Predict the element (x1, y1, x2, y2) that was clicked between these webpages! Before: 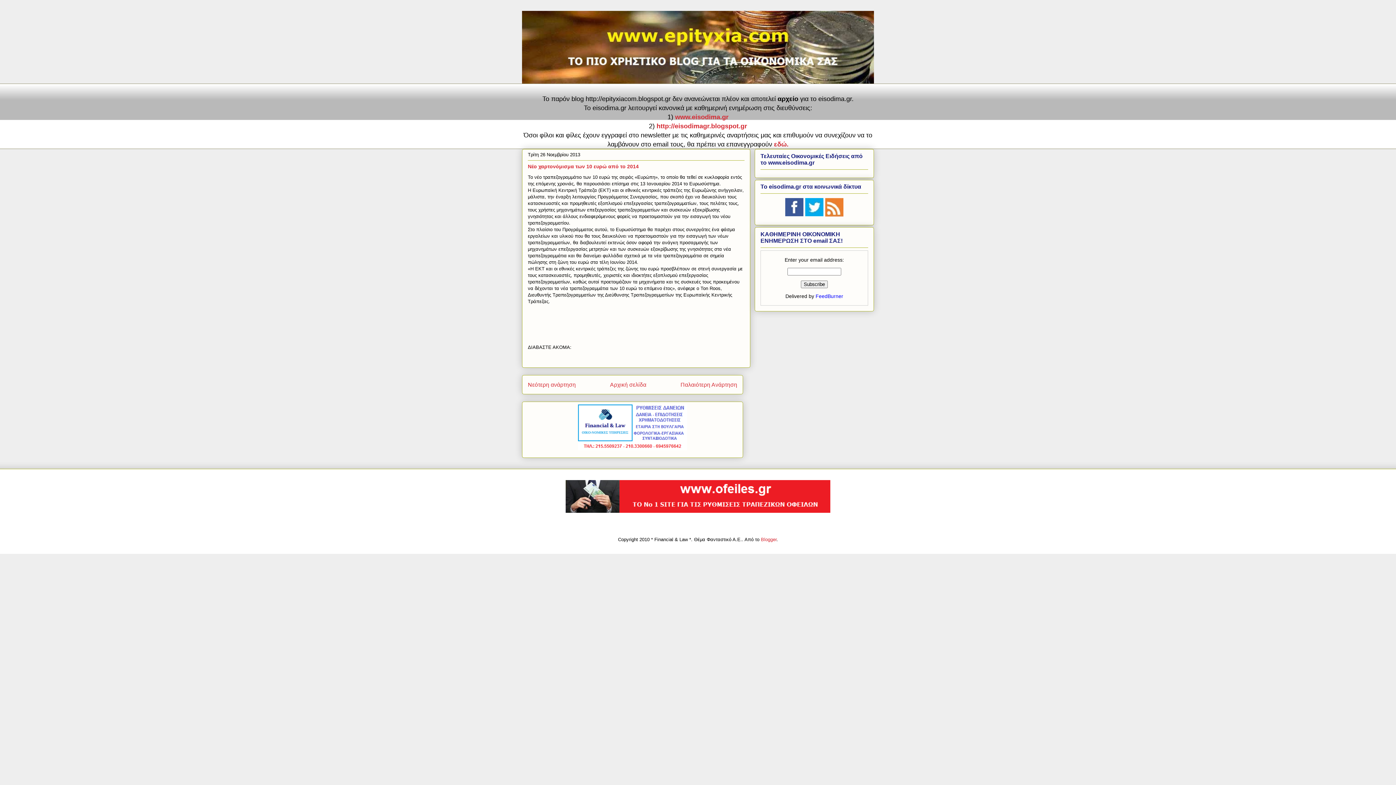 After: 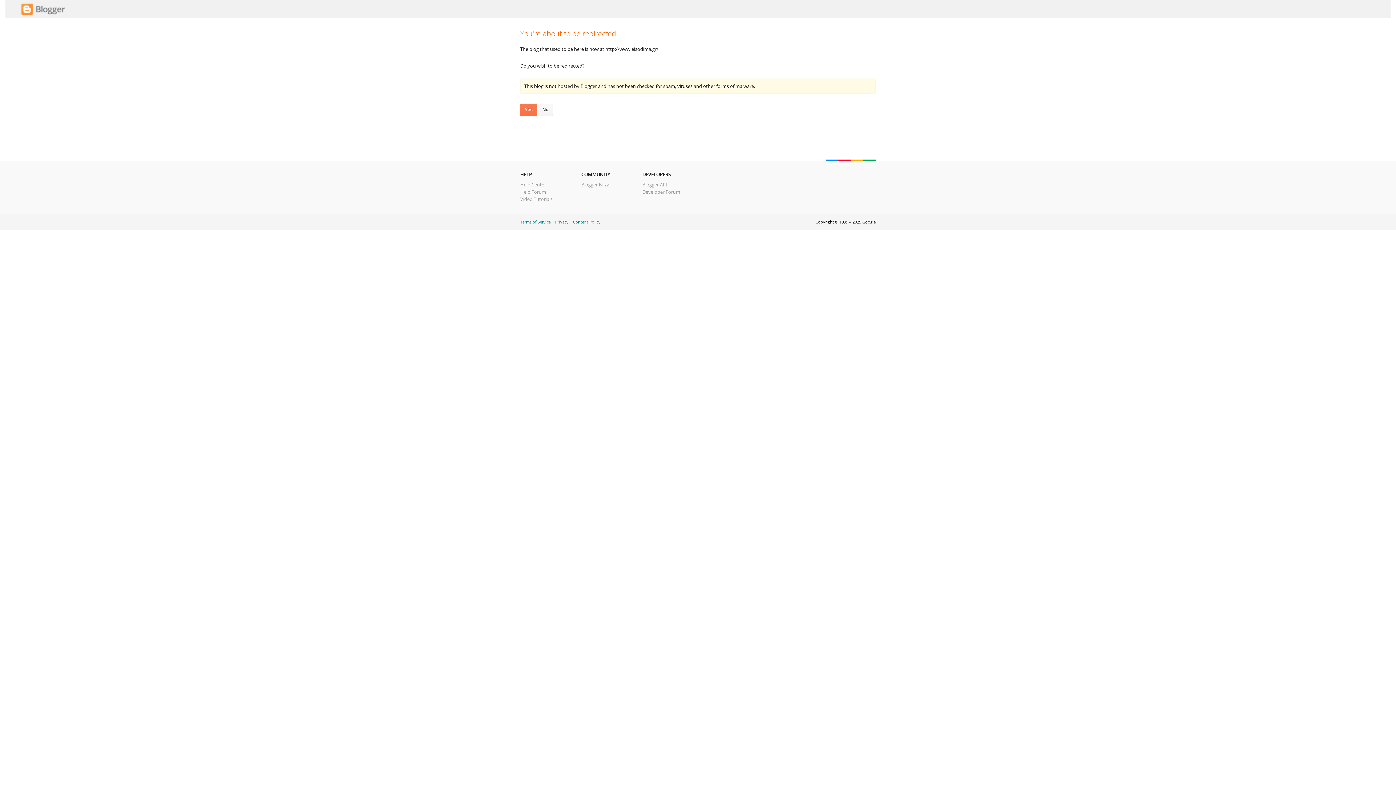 Action: bbox: (656, 122, 747, 129) label: http://eisodimagr.blogspot.gr